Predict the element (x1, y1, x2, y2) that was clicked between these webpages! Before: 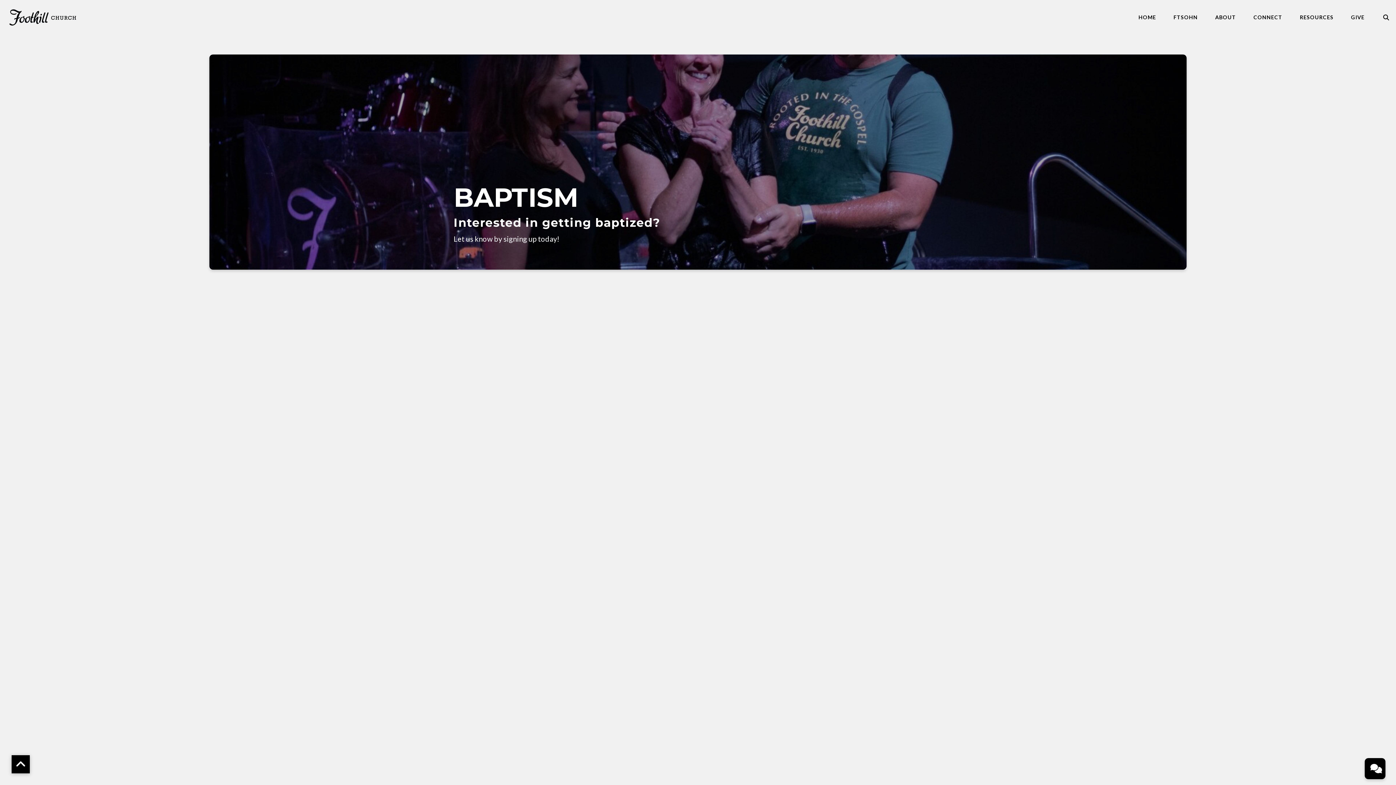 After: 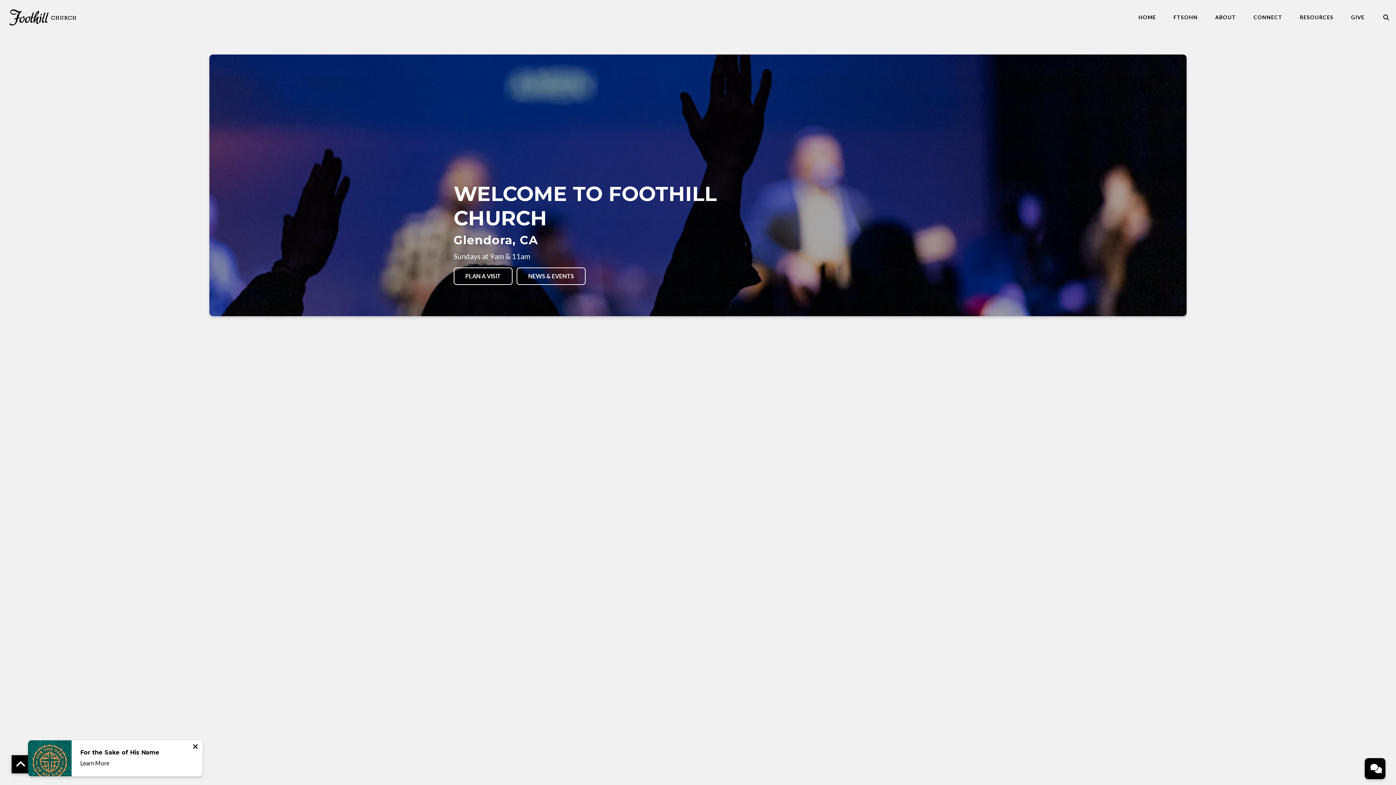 Action: bbox: (5, 6, 79, 13)